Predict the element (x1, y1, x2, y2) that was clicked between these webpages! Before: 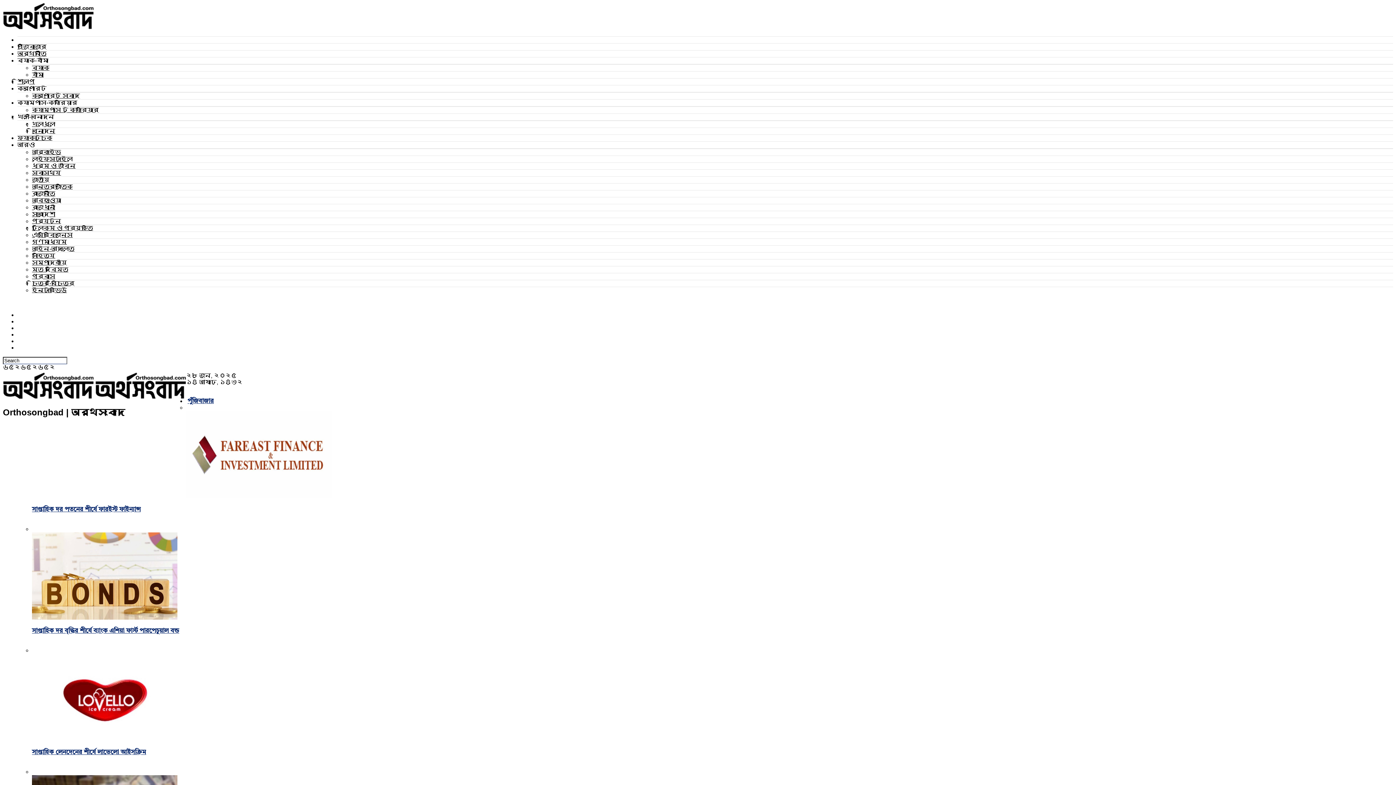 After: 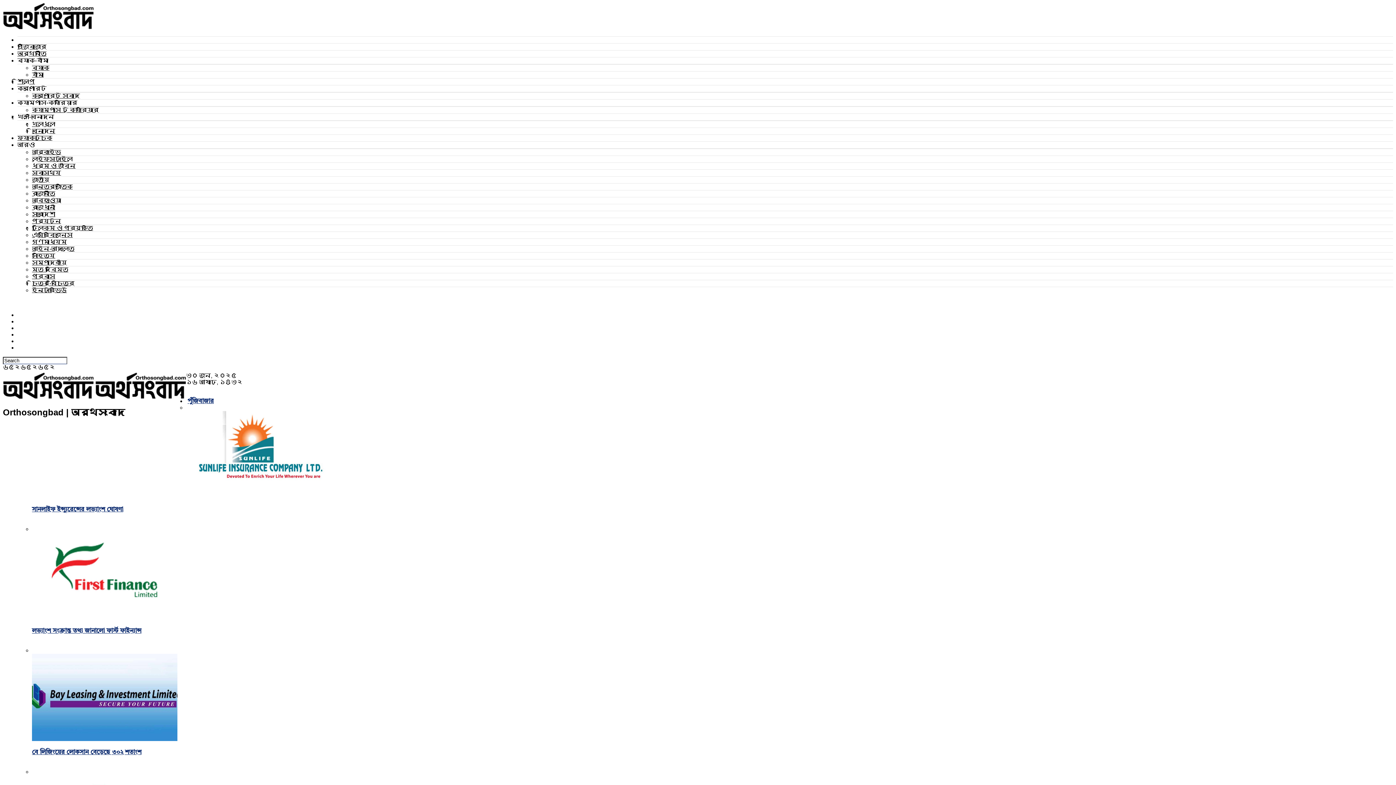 Action: bbox: (186, 391, 215, 411) label: পুঁজিবাজার